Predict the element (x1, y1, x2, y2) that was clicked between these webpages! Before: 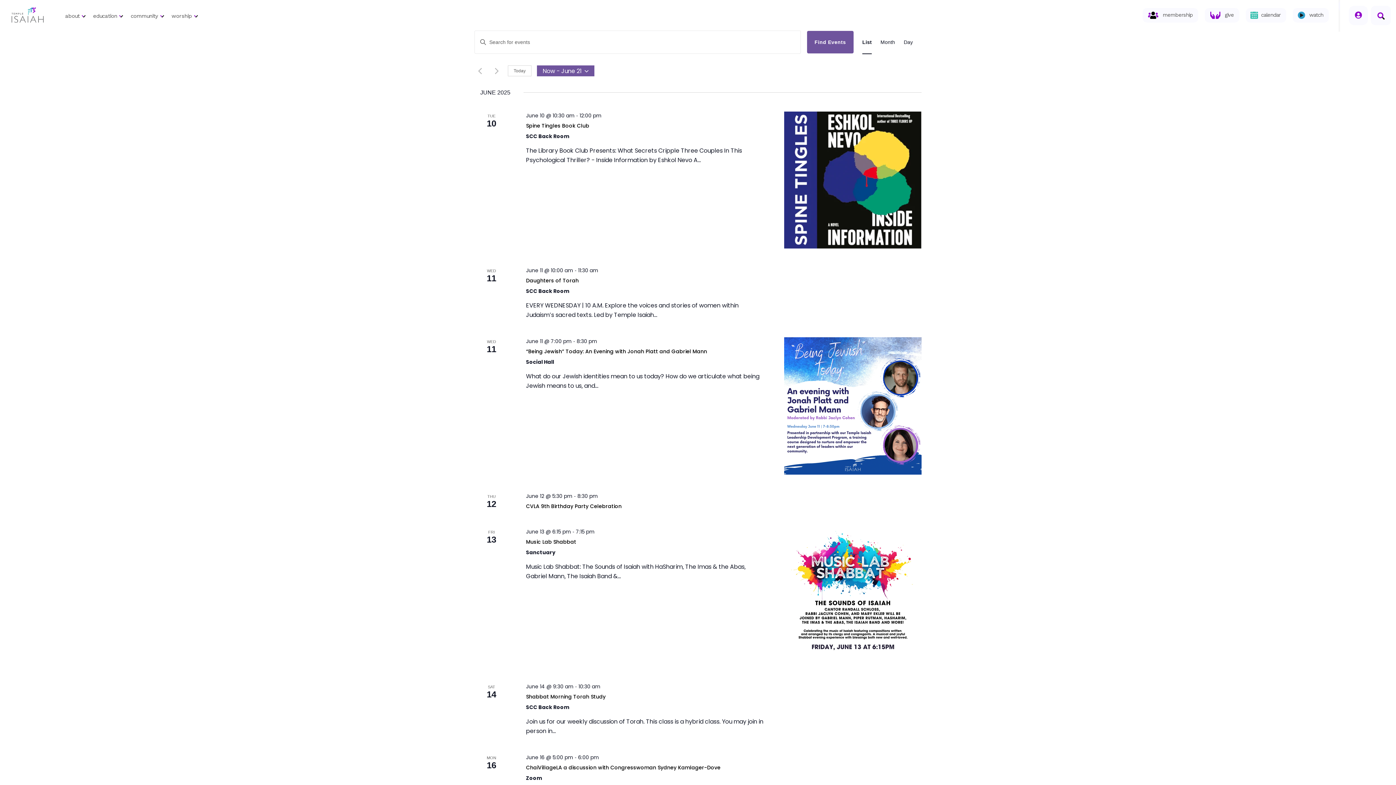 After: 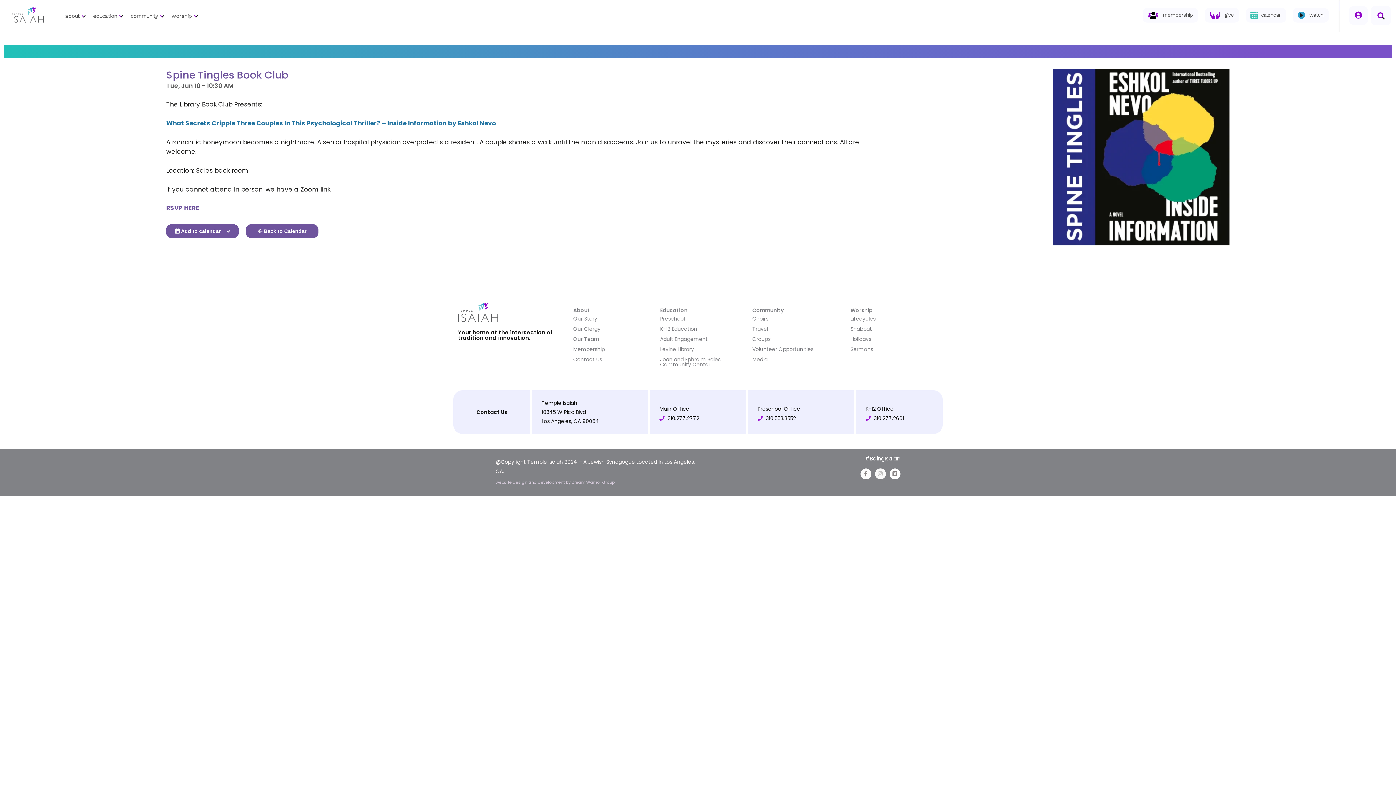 Action: bbox: (784, 111, 921, 249)